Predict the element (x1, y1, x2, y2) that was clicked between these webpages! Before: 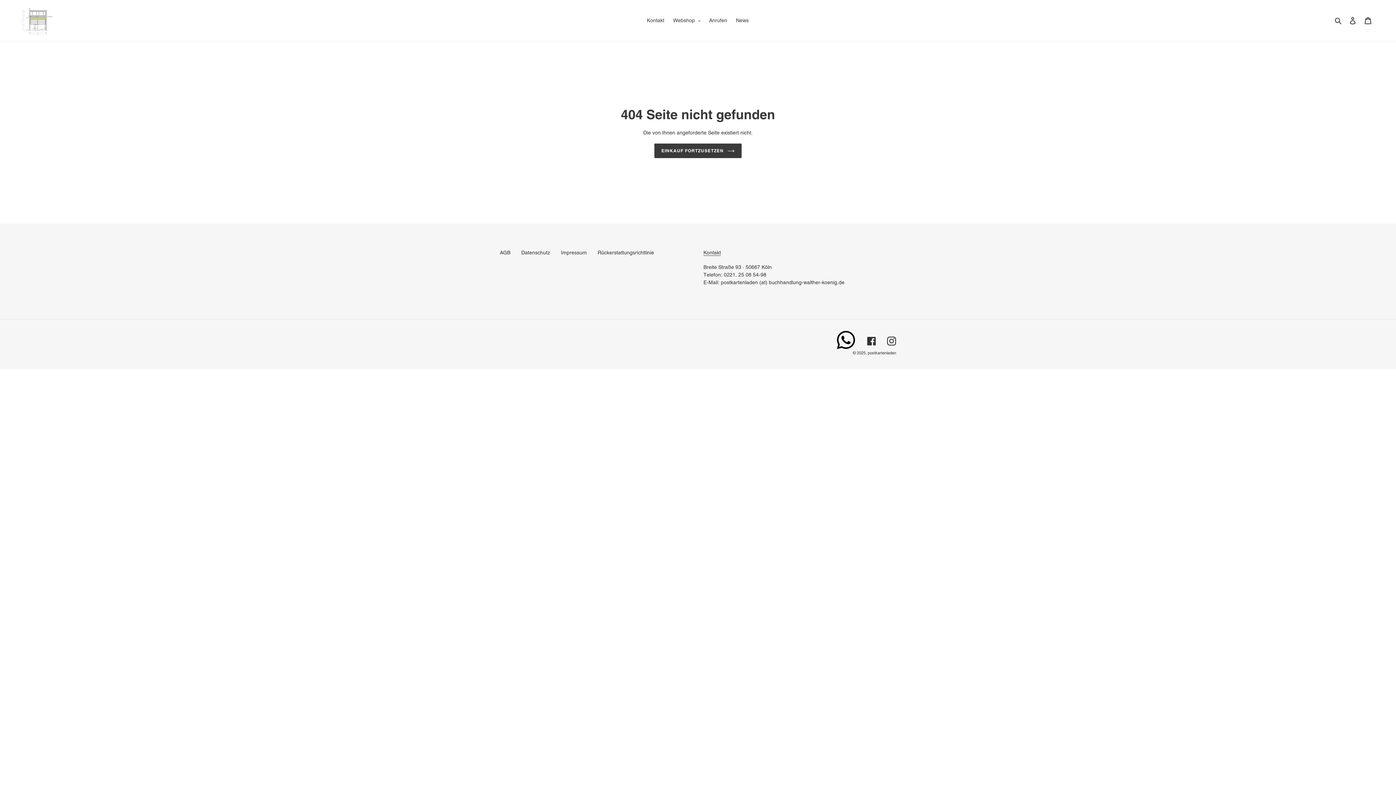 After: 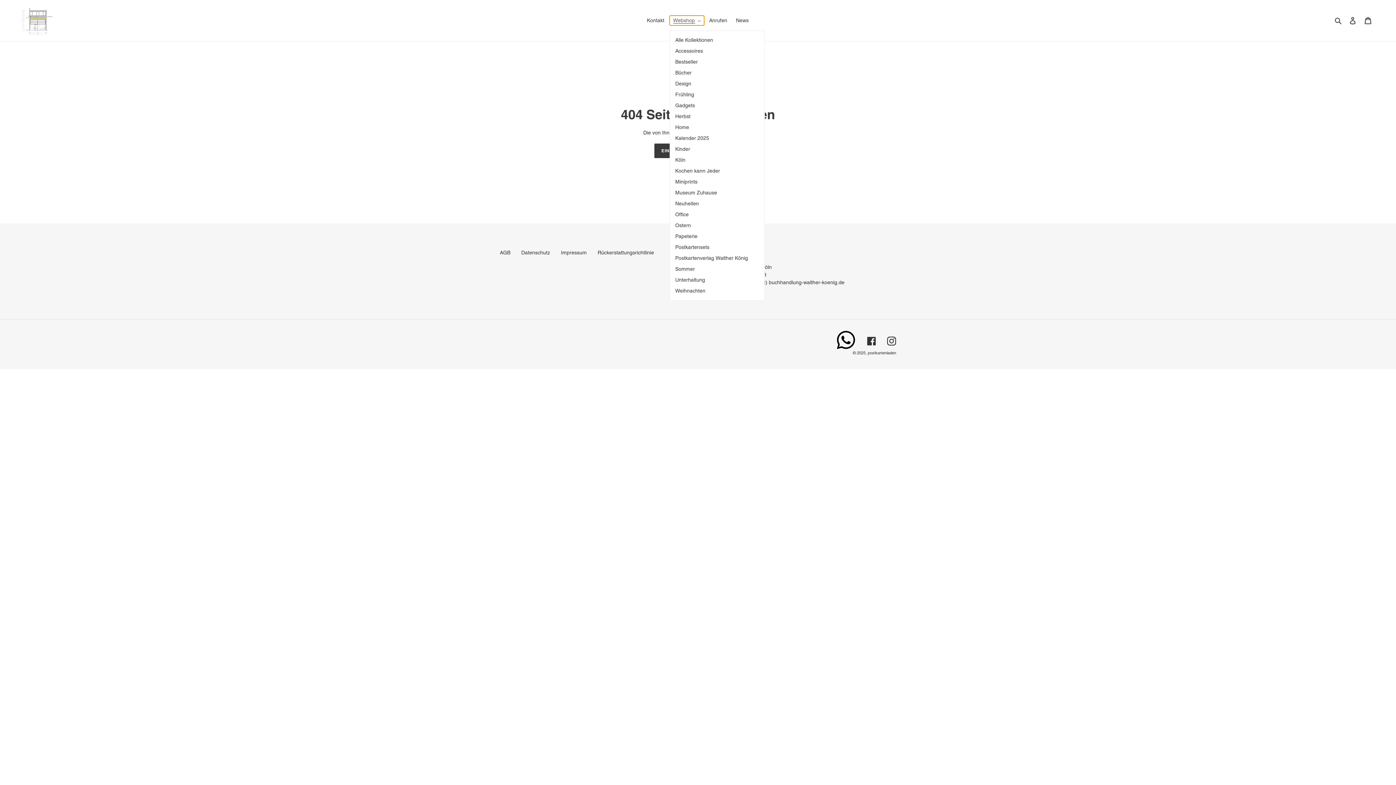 Action: label: Webshop bbox: (669, 15, 704, 25)